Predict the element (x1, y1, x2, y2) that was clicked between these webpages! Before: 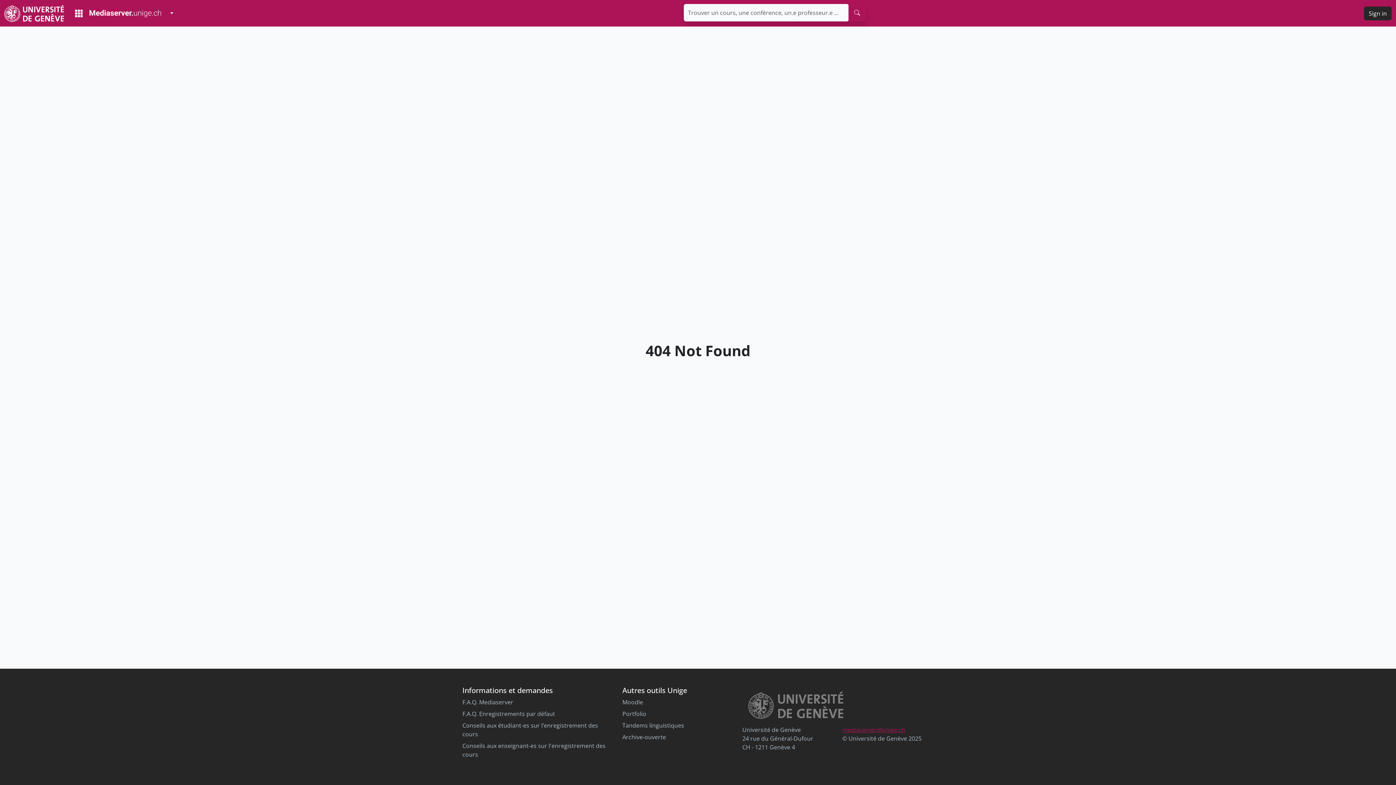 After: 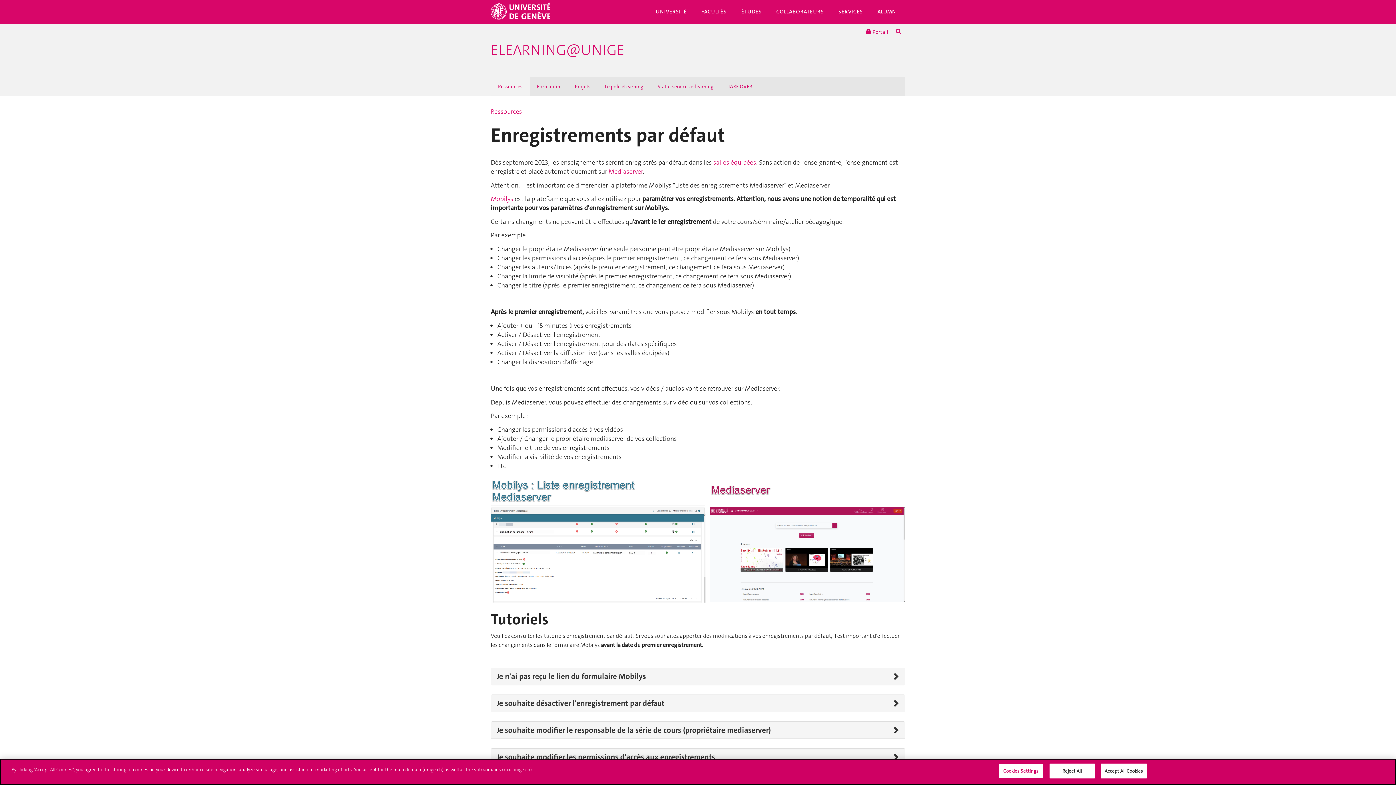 Action: bbox: (462, 710, 555, 718) label: F.A.Q. Enregistrements par défaut